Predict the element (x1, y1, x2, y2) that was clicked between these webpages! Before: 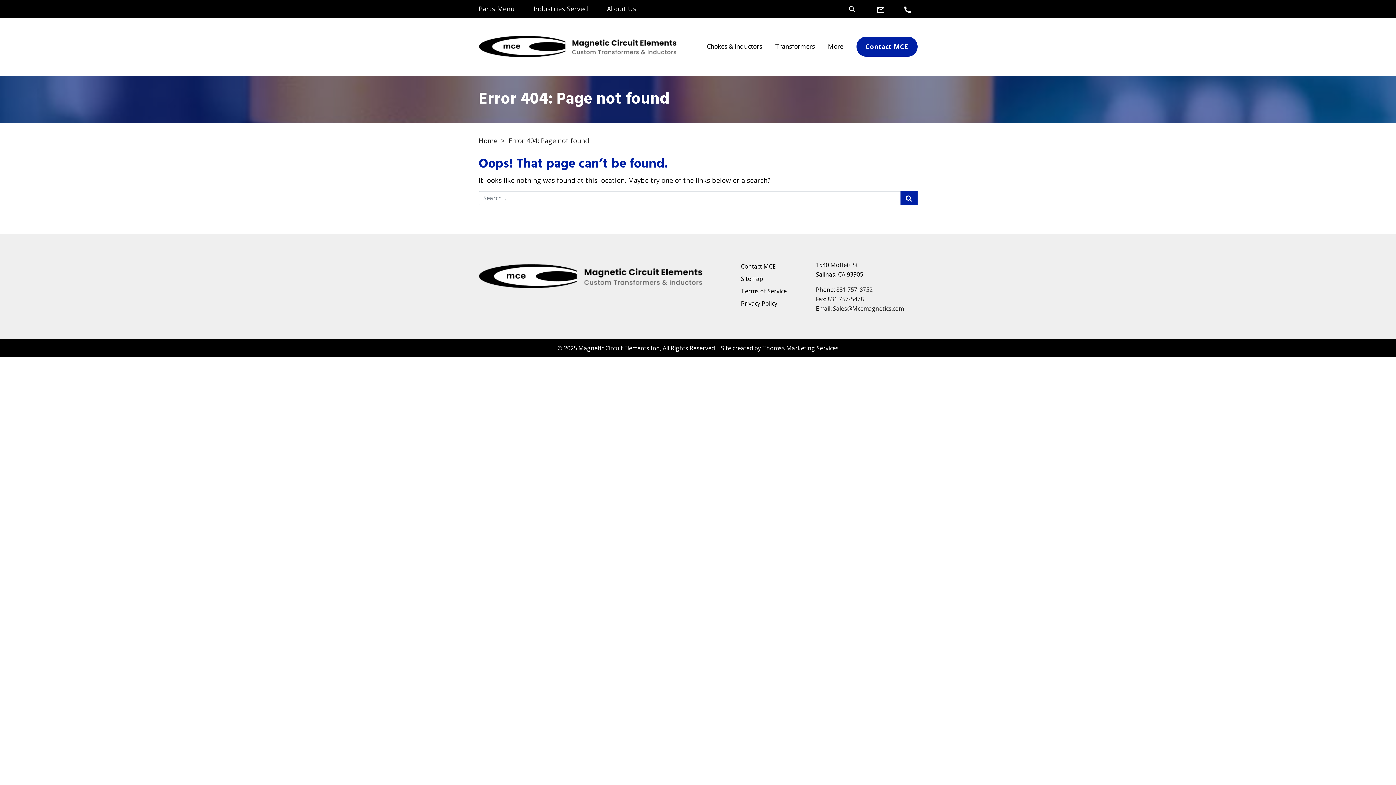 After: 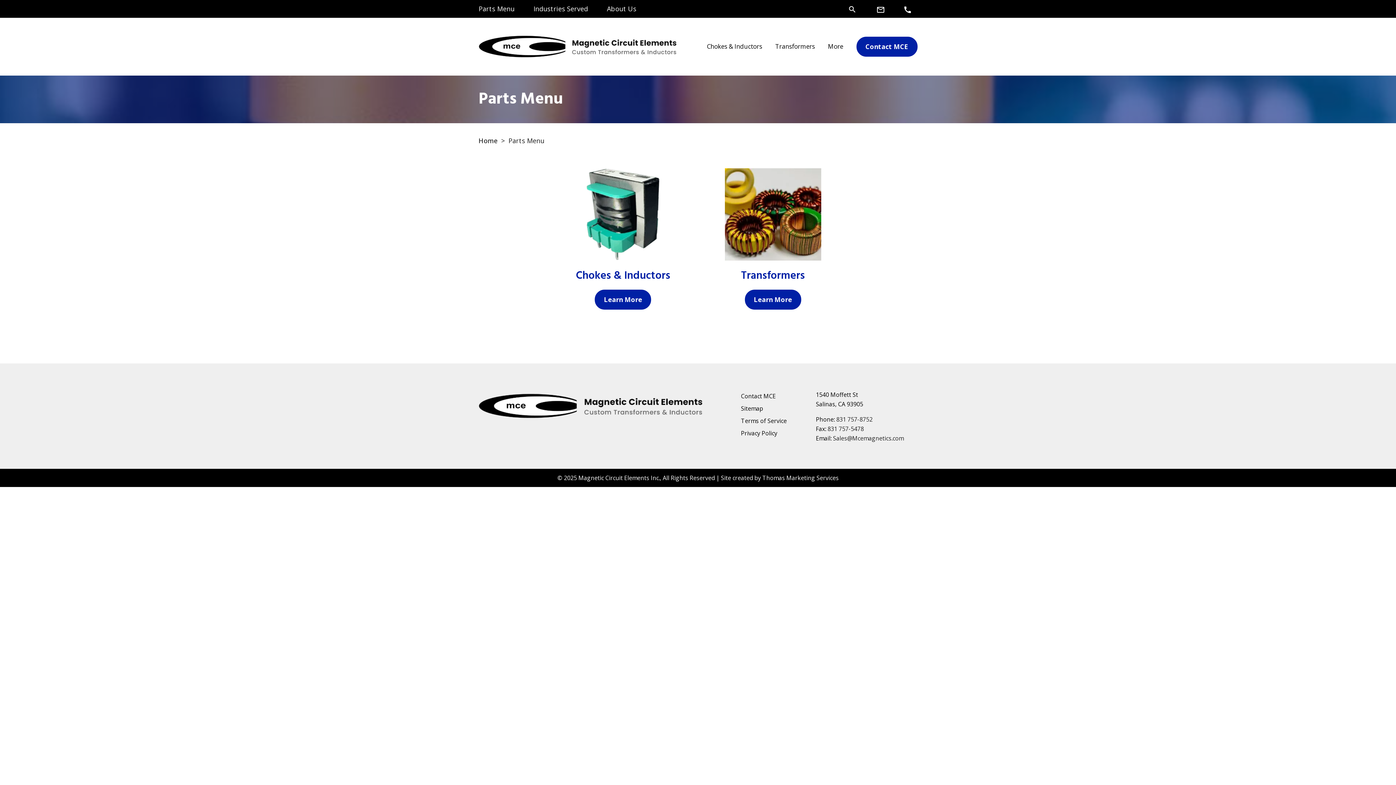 Action: bbox: (478, 3, 514, 13) label: Parts Menu